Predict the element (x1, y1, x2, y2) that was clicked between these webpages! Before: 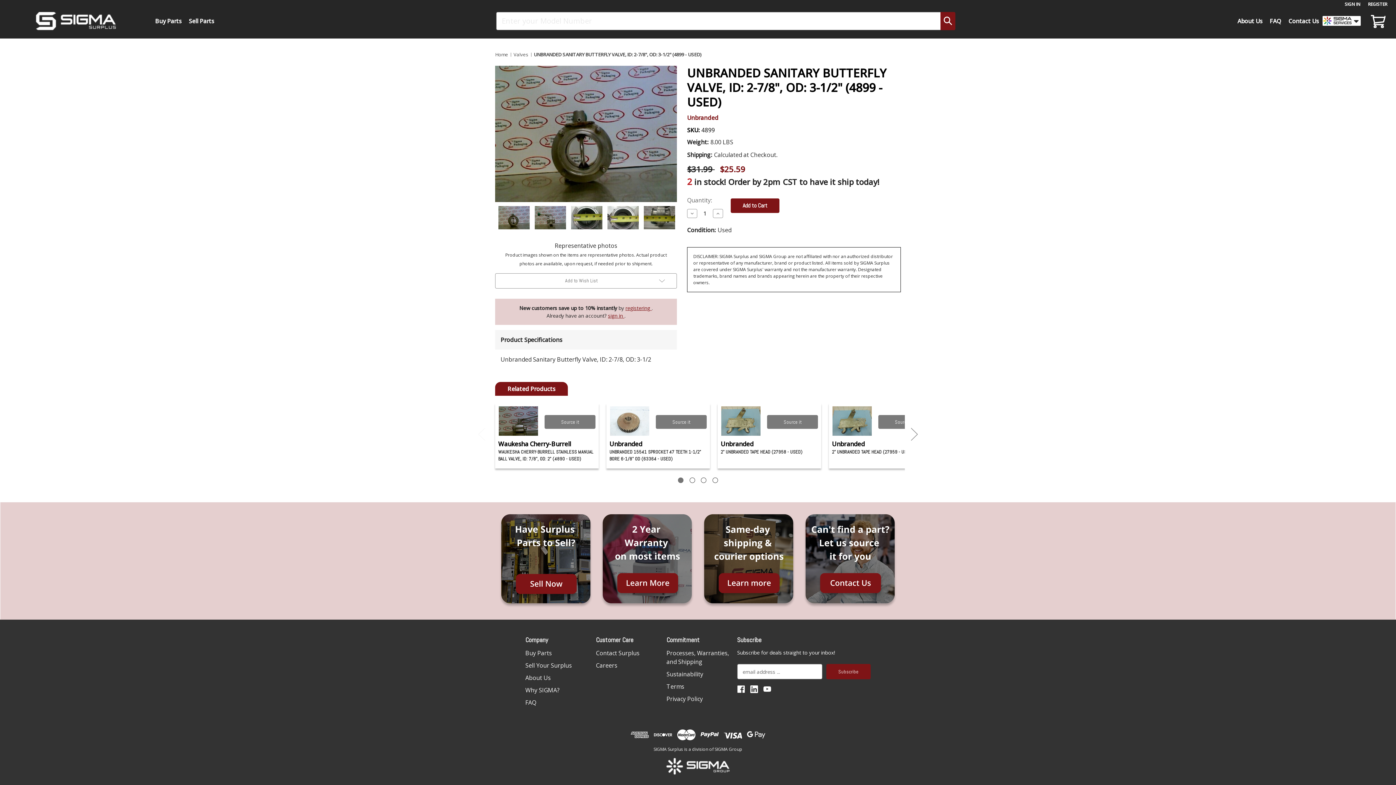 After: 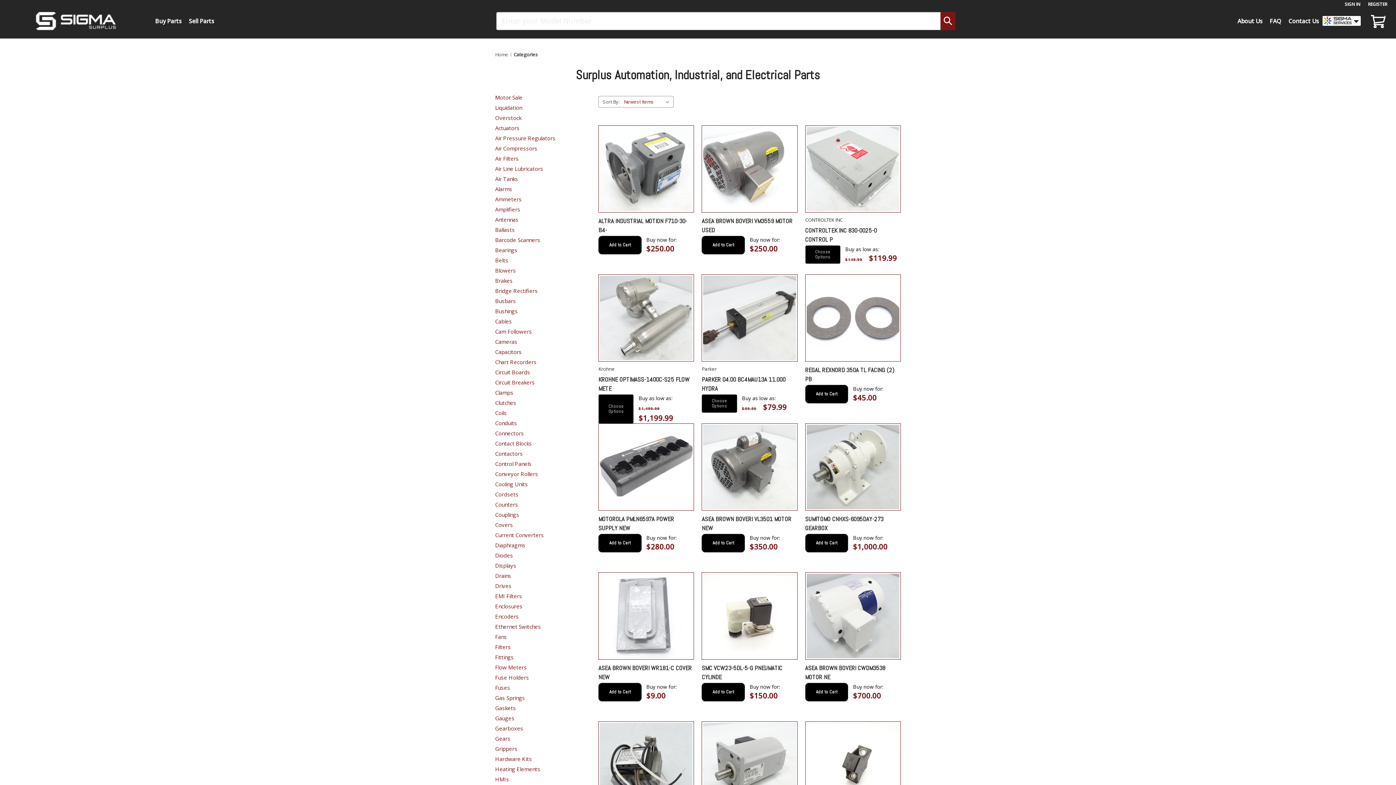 Action: label: Buy Parts bbox: (525, 649, 552, 657)